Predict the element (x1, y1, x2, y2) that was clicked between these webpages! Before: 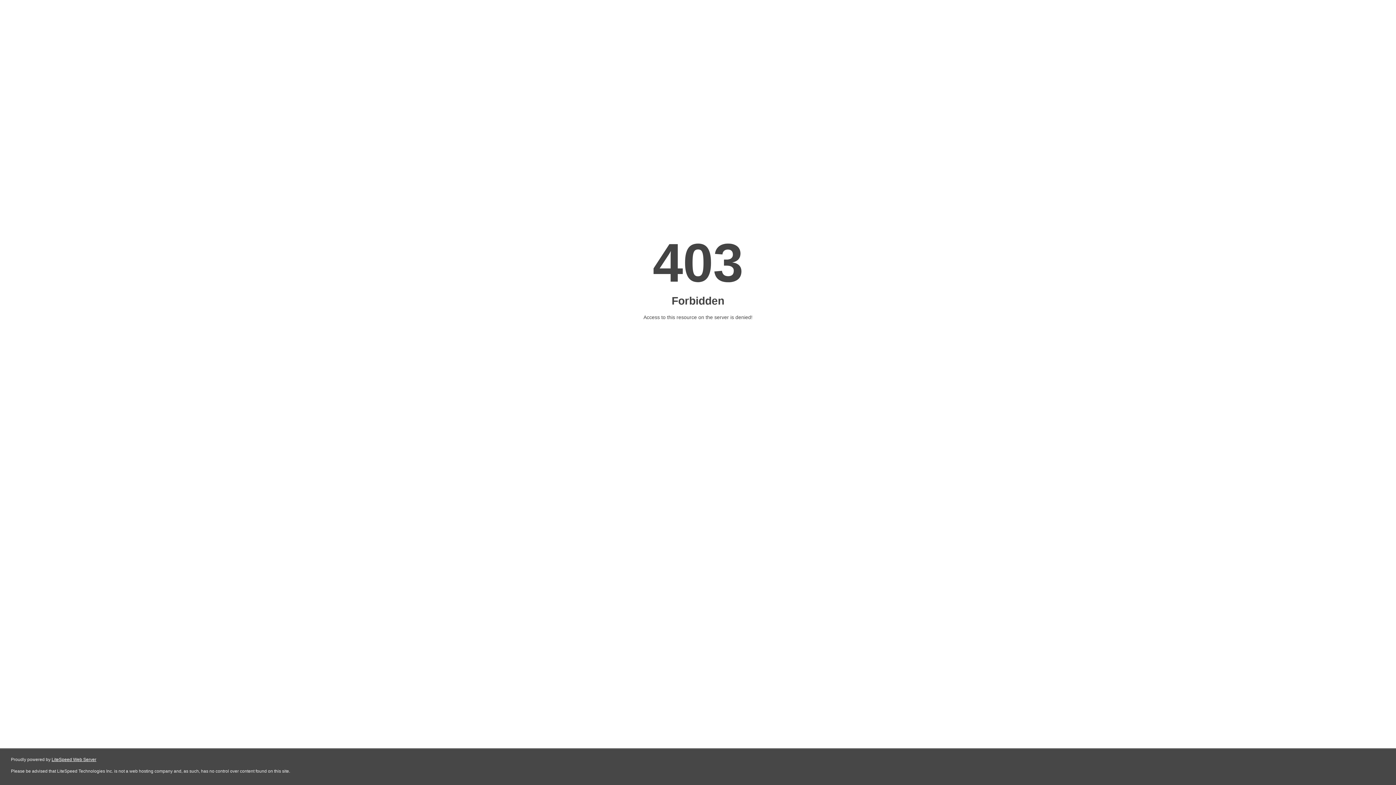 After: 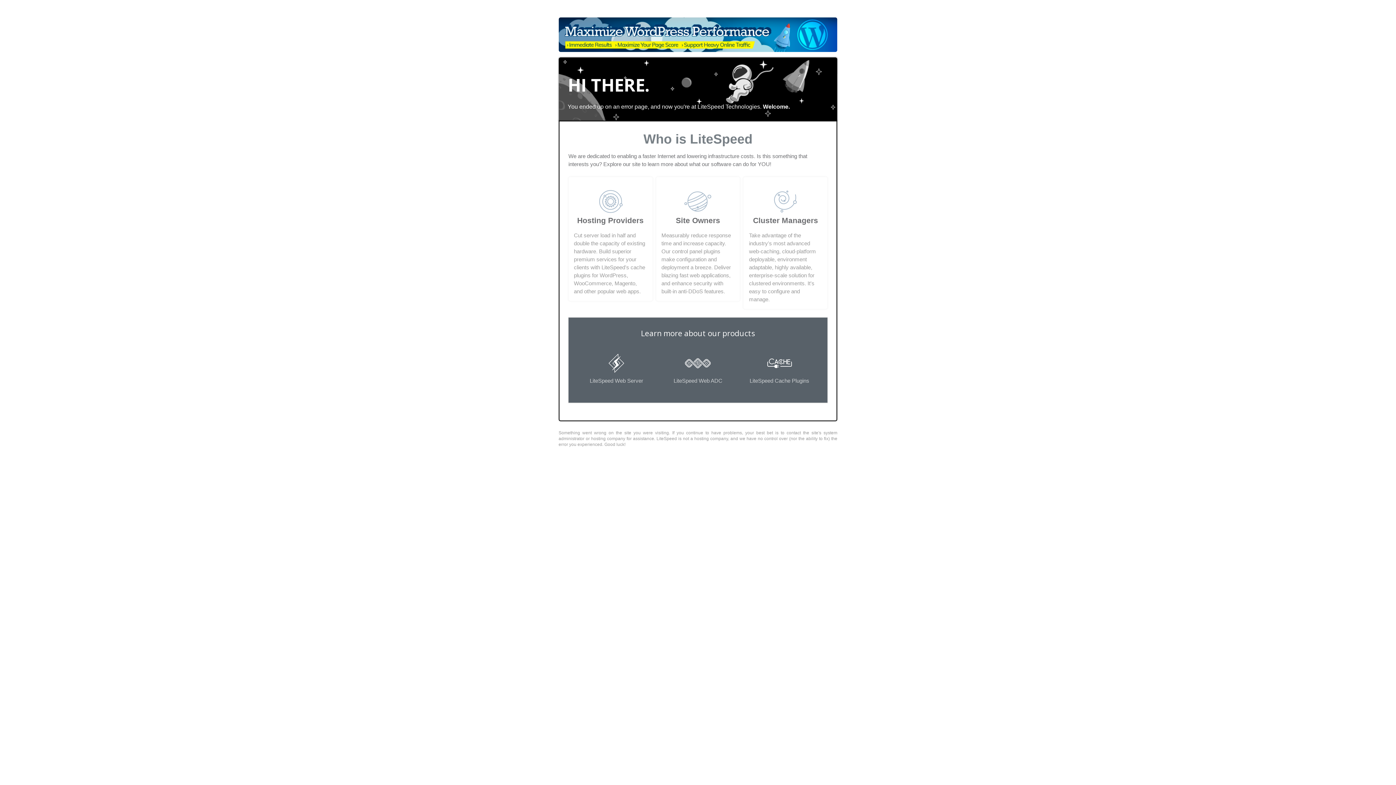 Action: label: LiteSpeed Web Server bbox: (51, 757, 96, 762)